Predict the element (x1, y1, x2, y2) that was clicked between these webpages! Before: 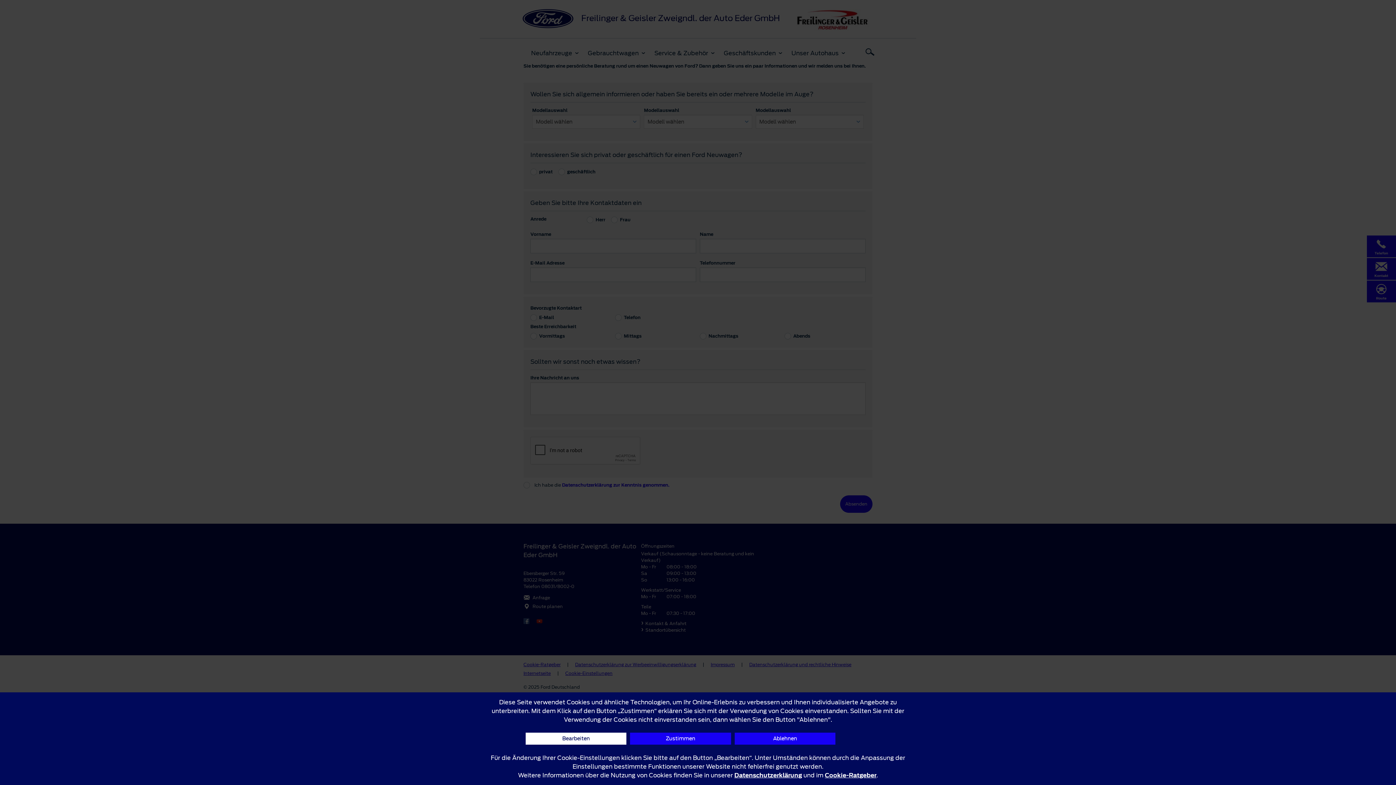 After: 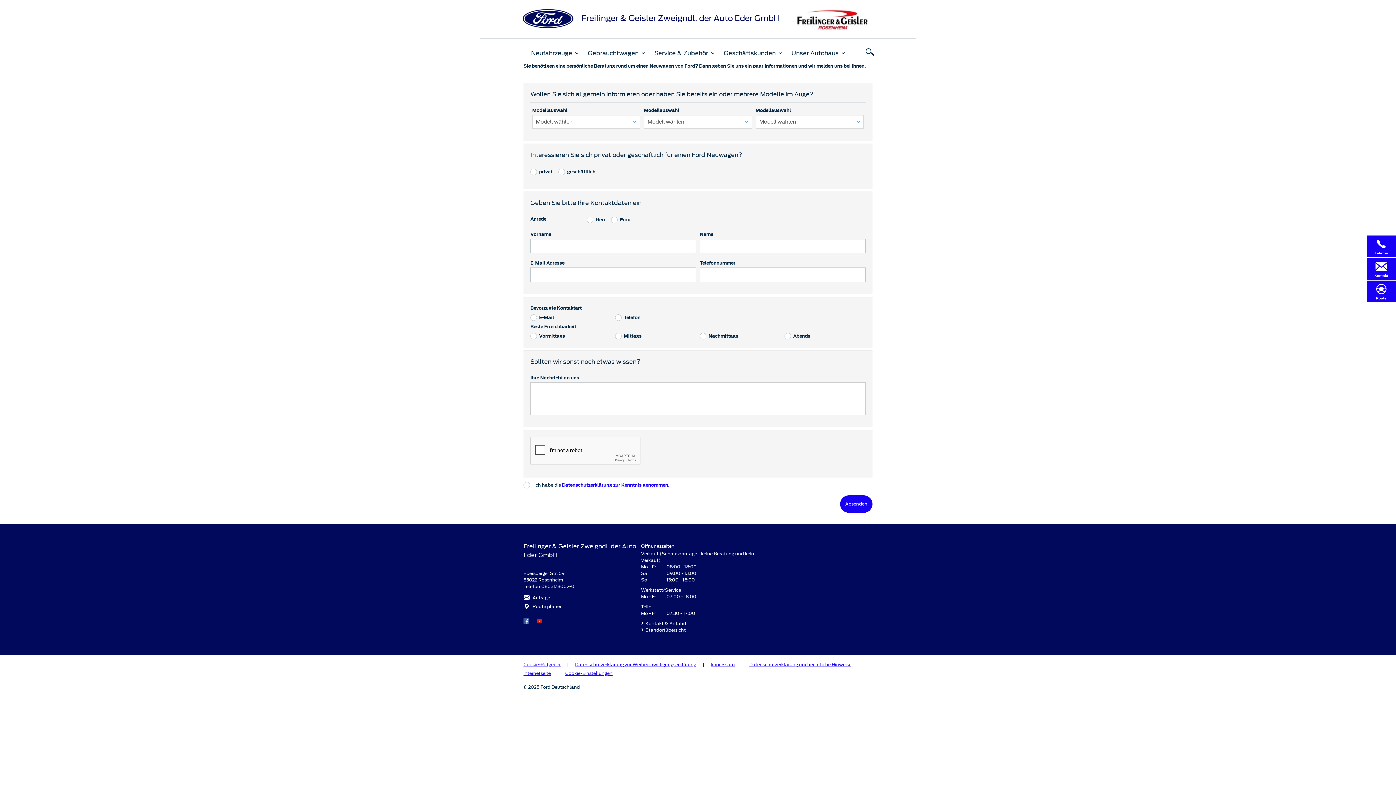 Action: bbox: (630, 733, 731, 745) label: Zustimmen